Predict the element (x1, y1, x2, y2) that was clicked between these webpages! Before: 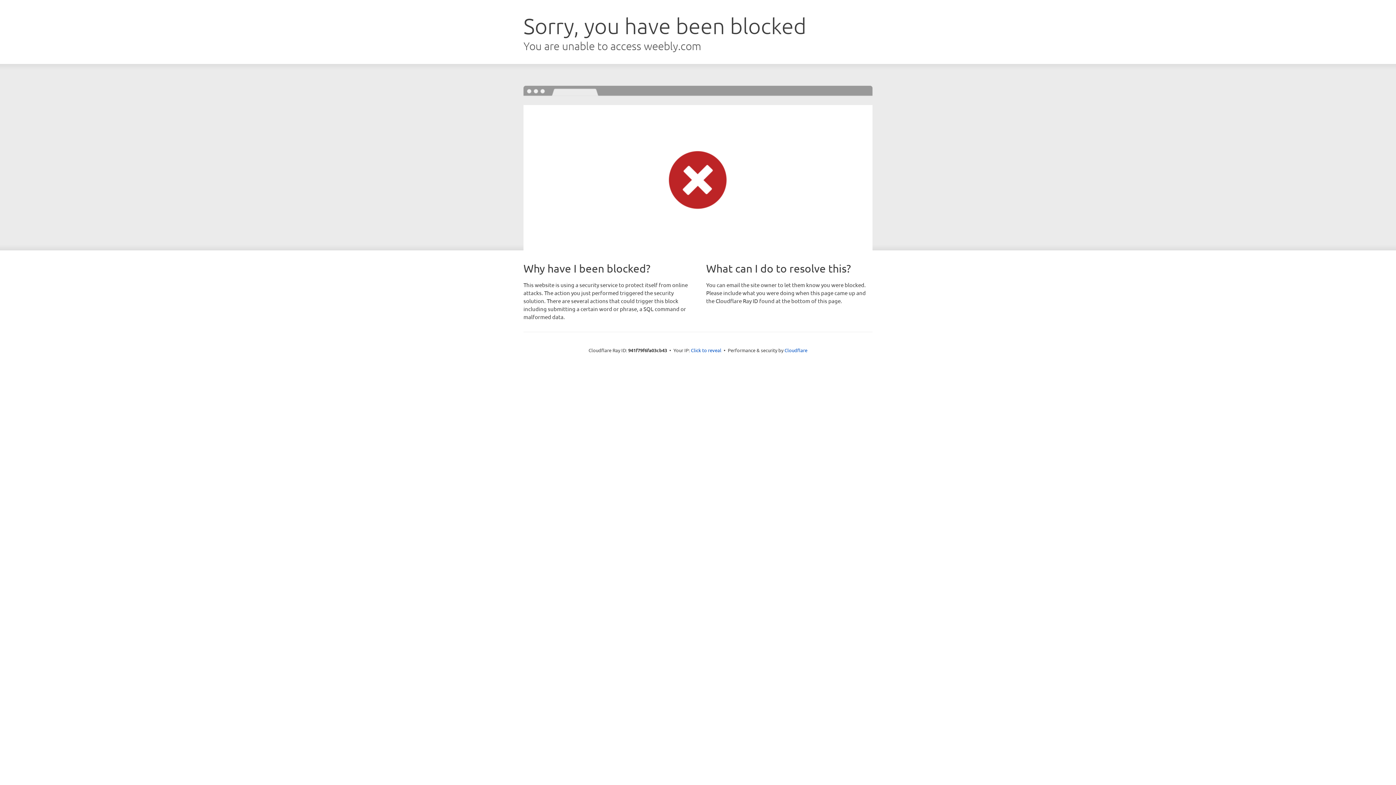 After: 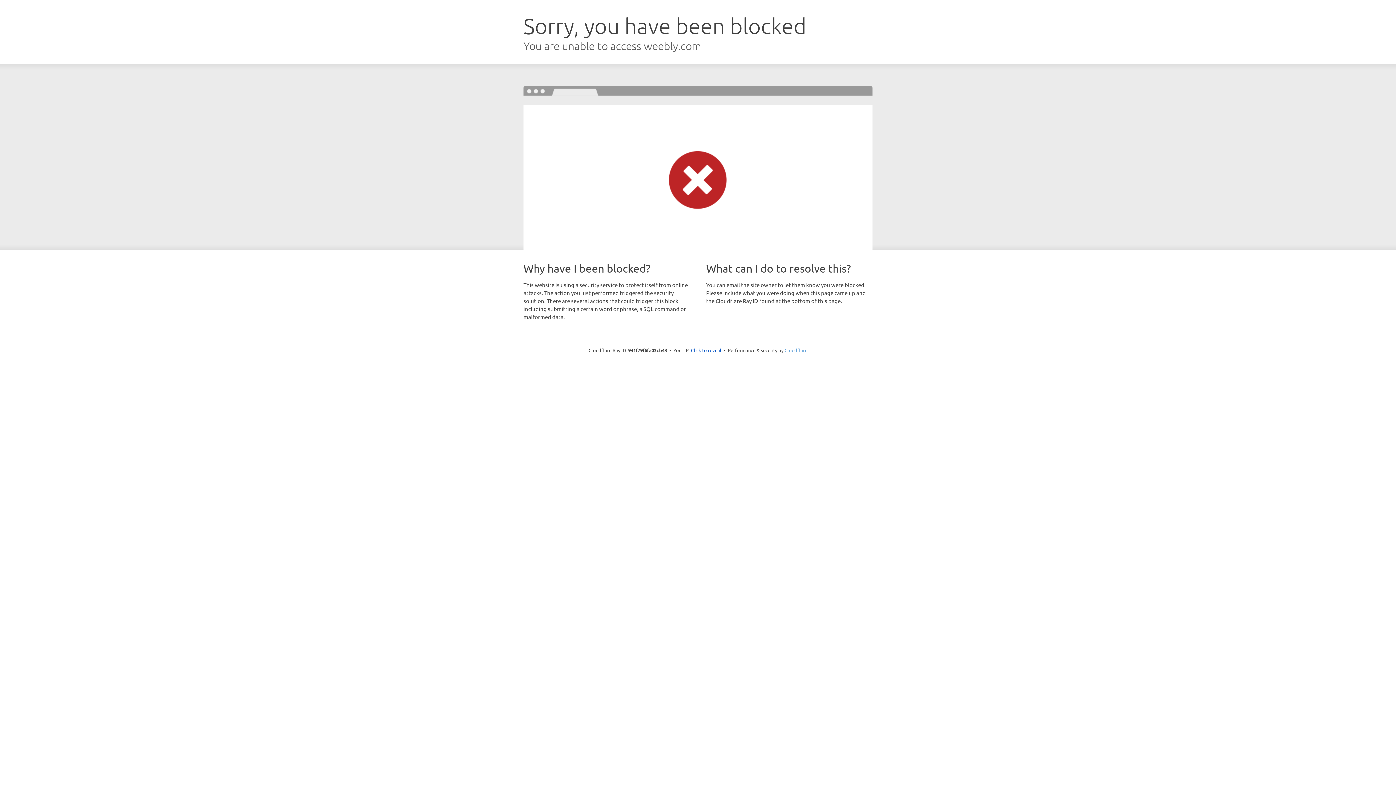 Action: bbox: (784, 347, 807, 353) label: Cloudflare